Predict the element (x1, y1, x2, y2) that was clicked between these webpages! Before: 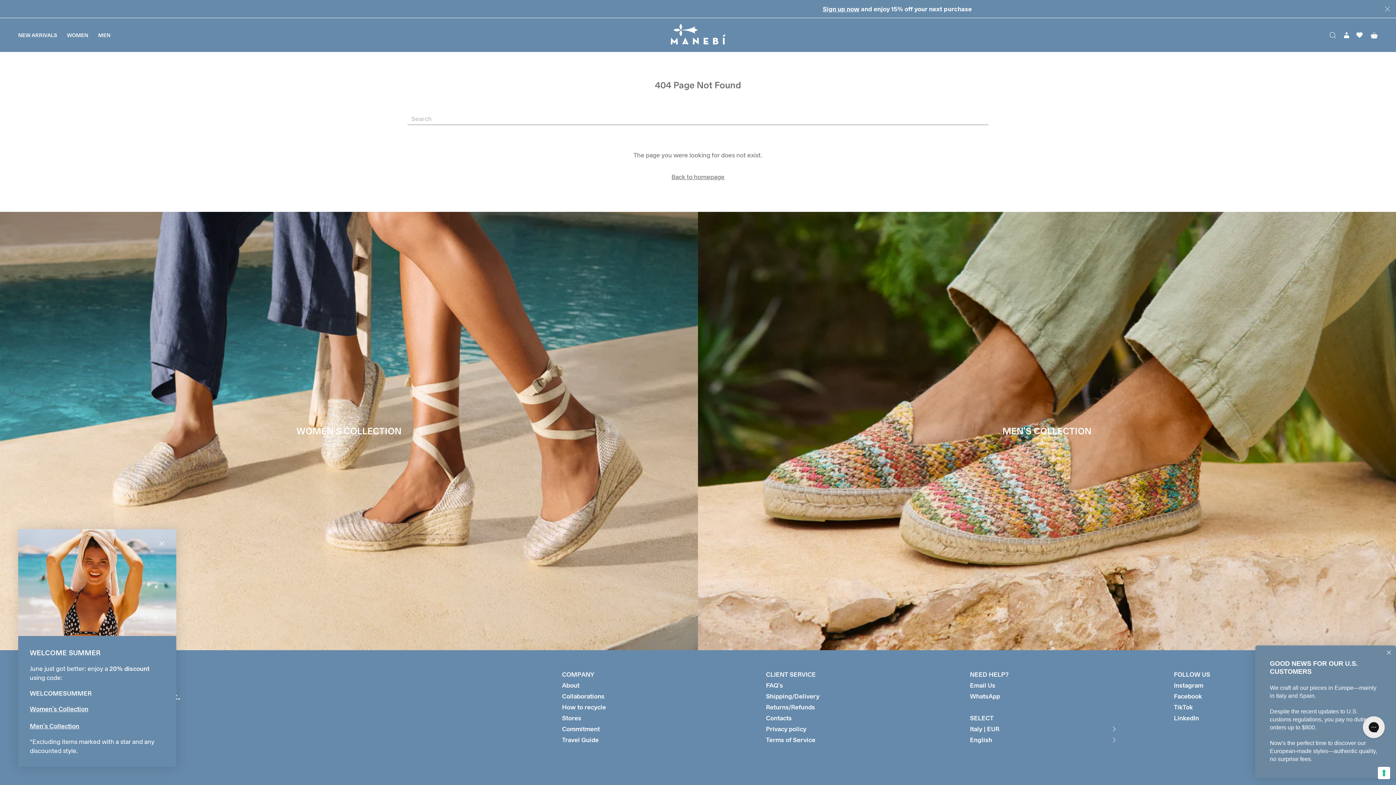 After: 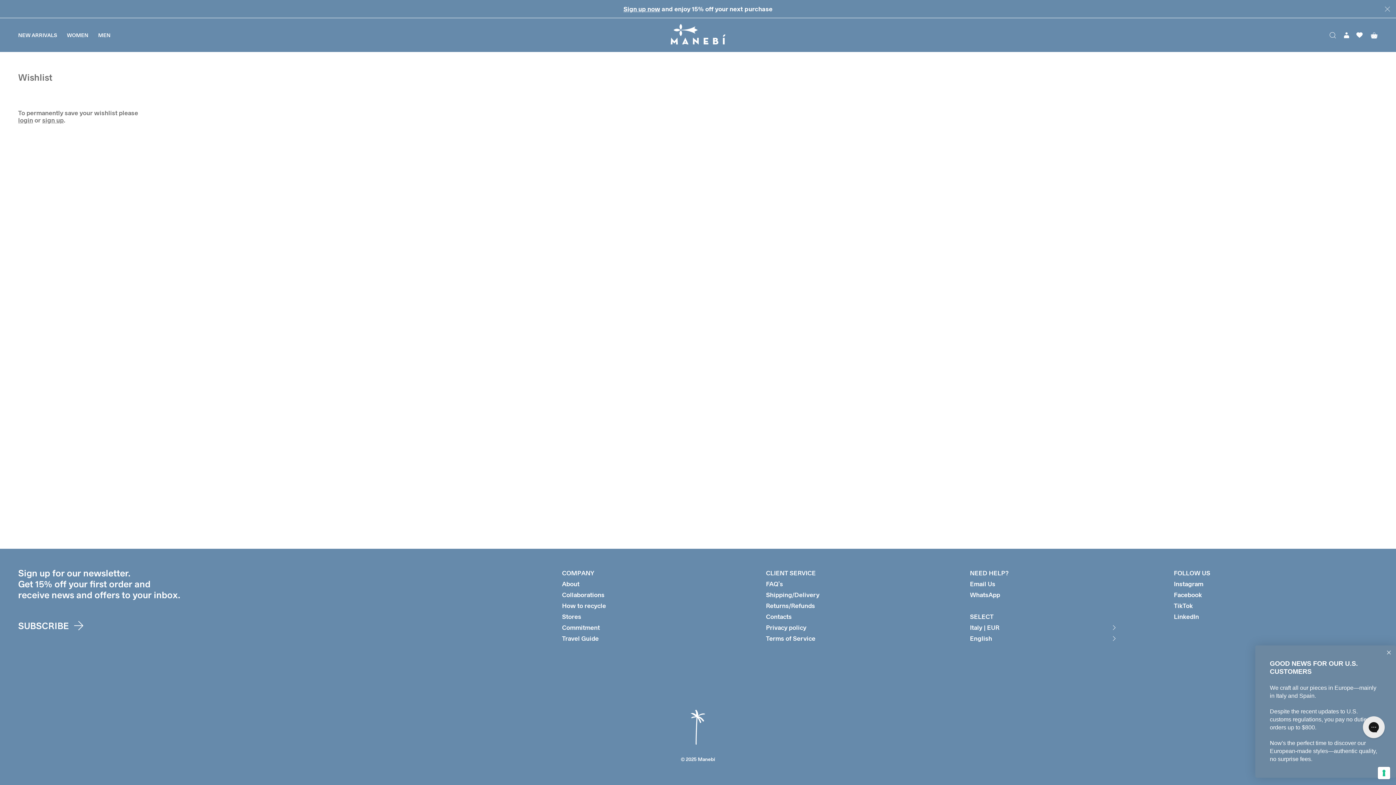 Action: bbox: (1356, 32, 1363, 37)